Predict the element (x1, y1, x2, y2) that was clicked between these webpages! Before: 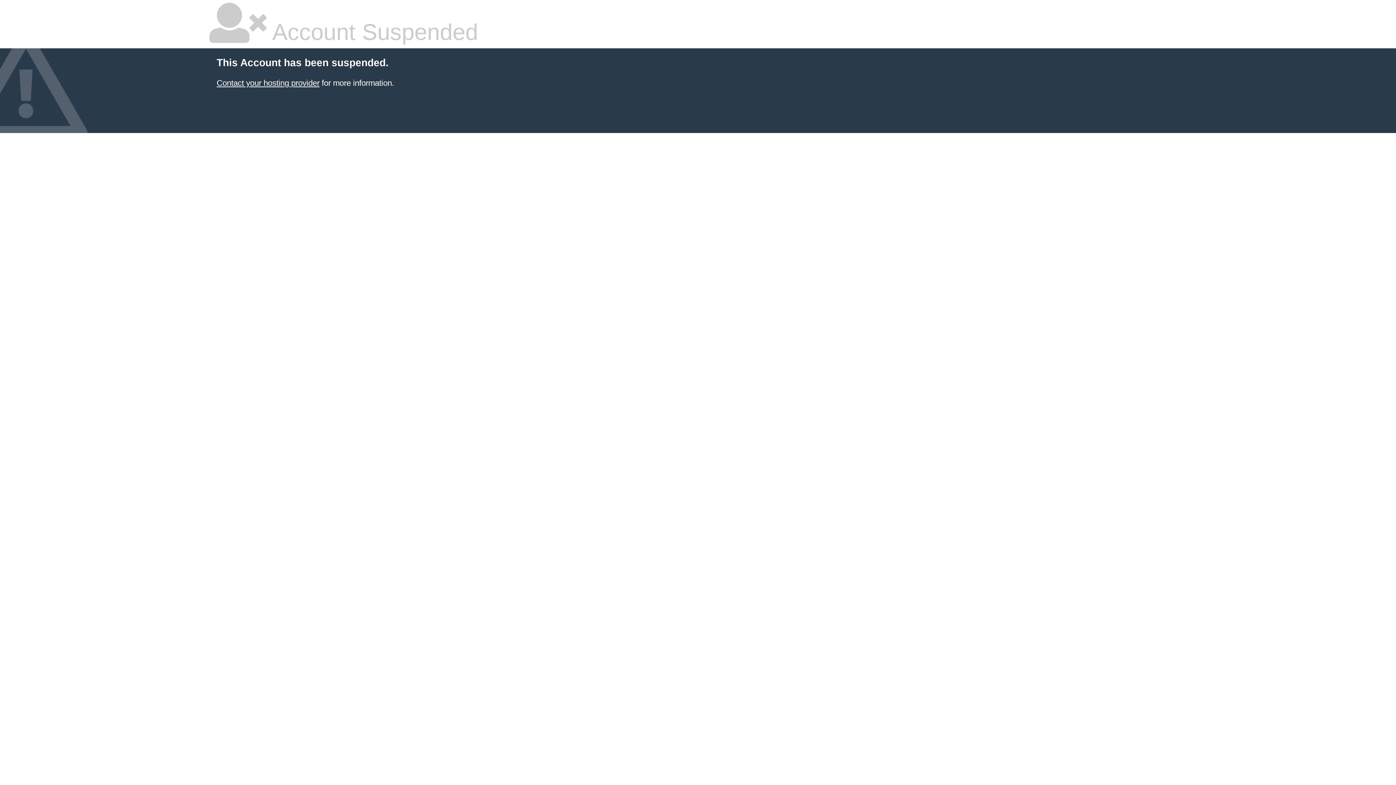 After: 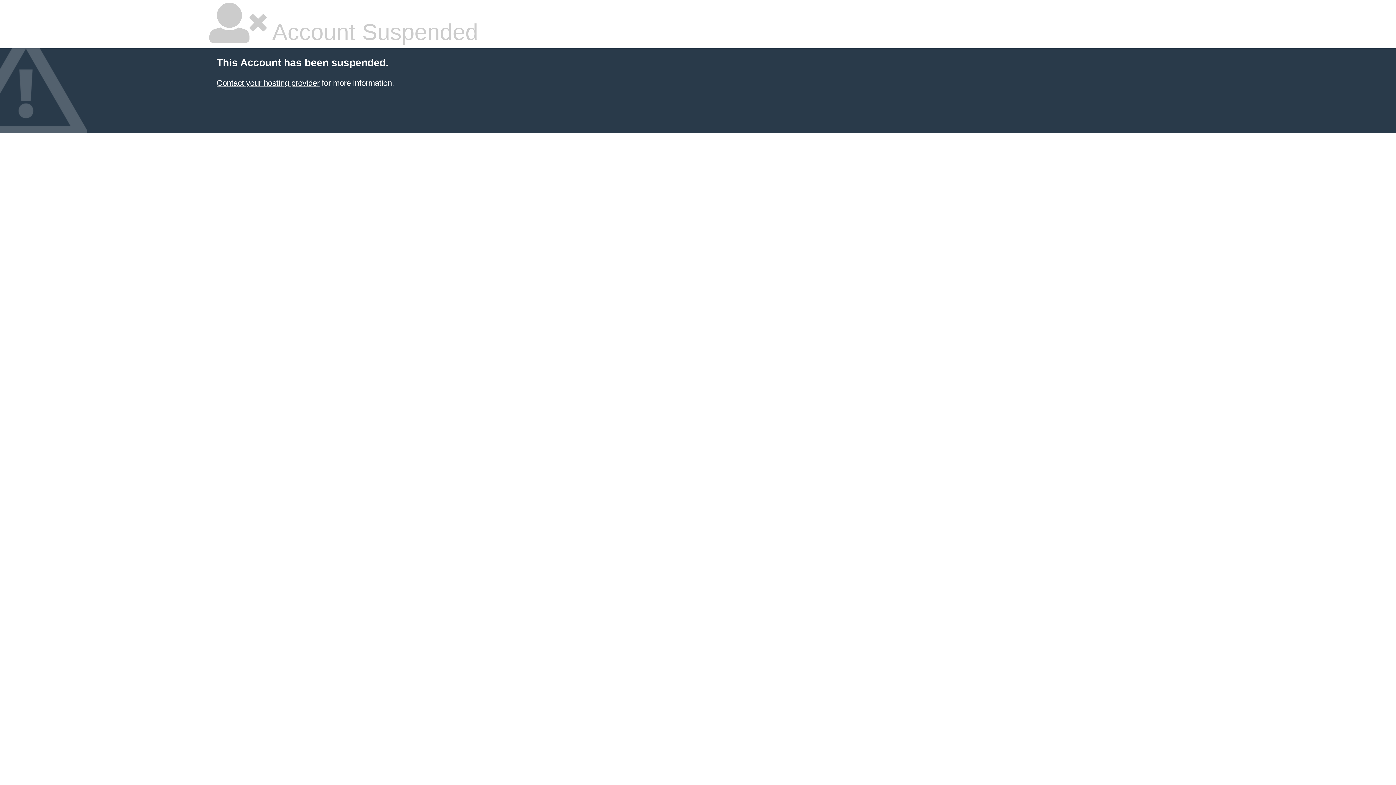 Action: bbox: (216, 78, 319, 87) label: Contact your hosting provider